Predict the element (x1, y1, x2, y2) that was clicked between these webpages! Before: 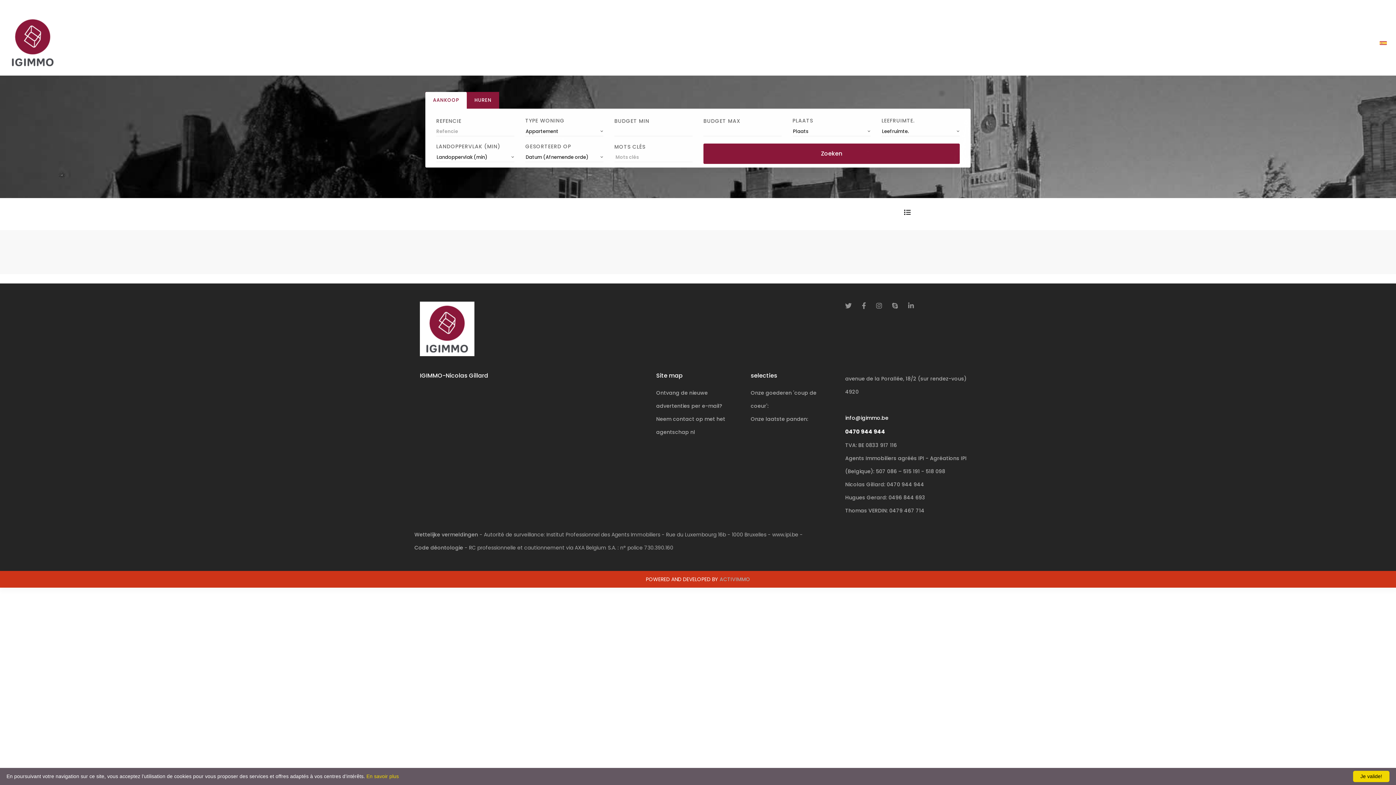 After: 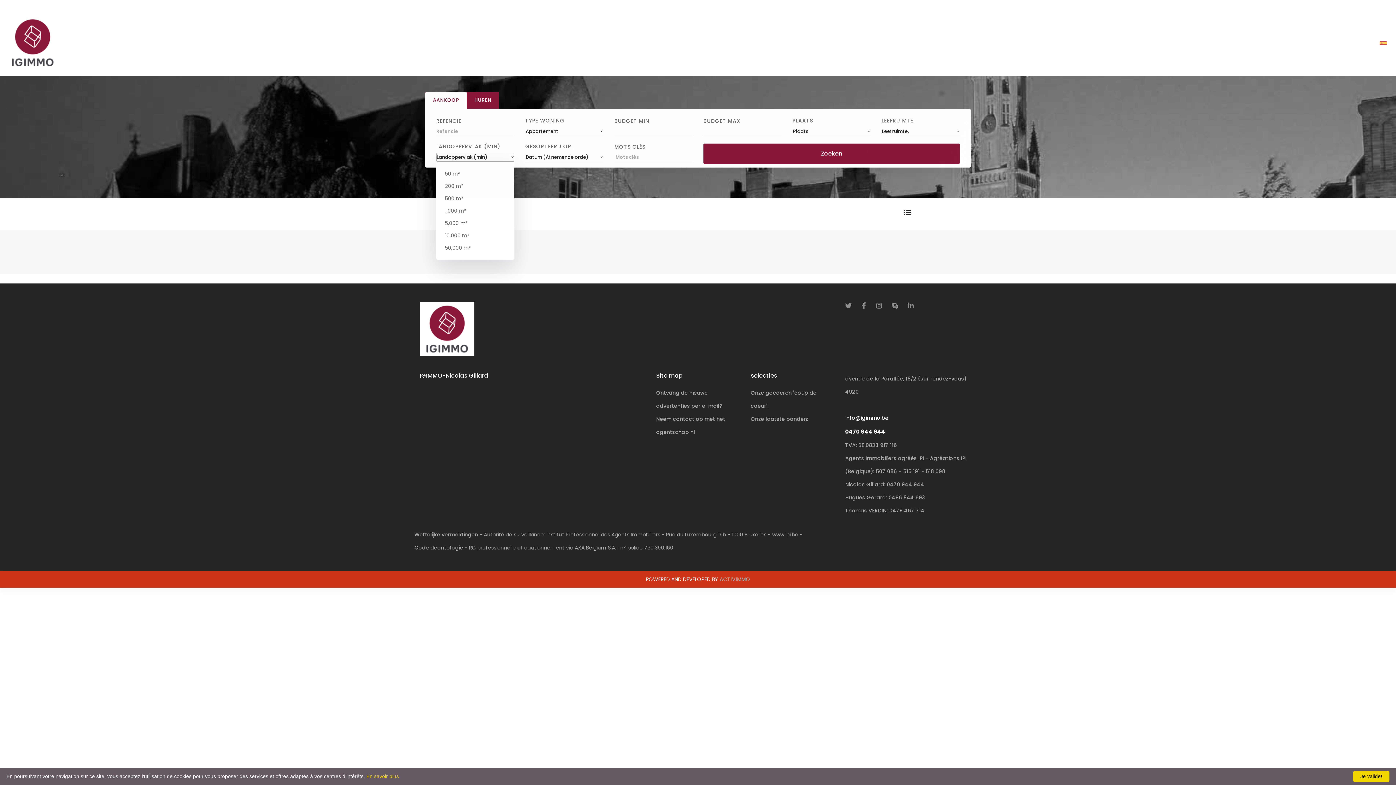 Action: label: Landoppervlak (min) bbox: (436, 153, 514, 161)